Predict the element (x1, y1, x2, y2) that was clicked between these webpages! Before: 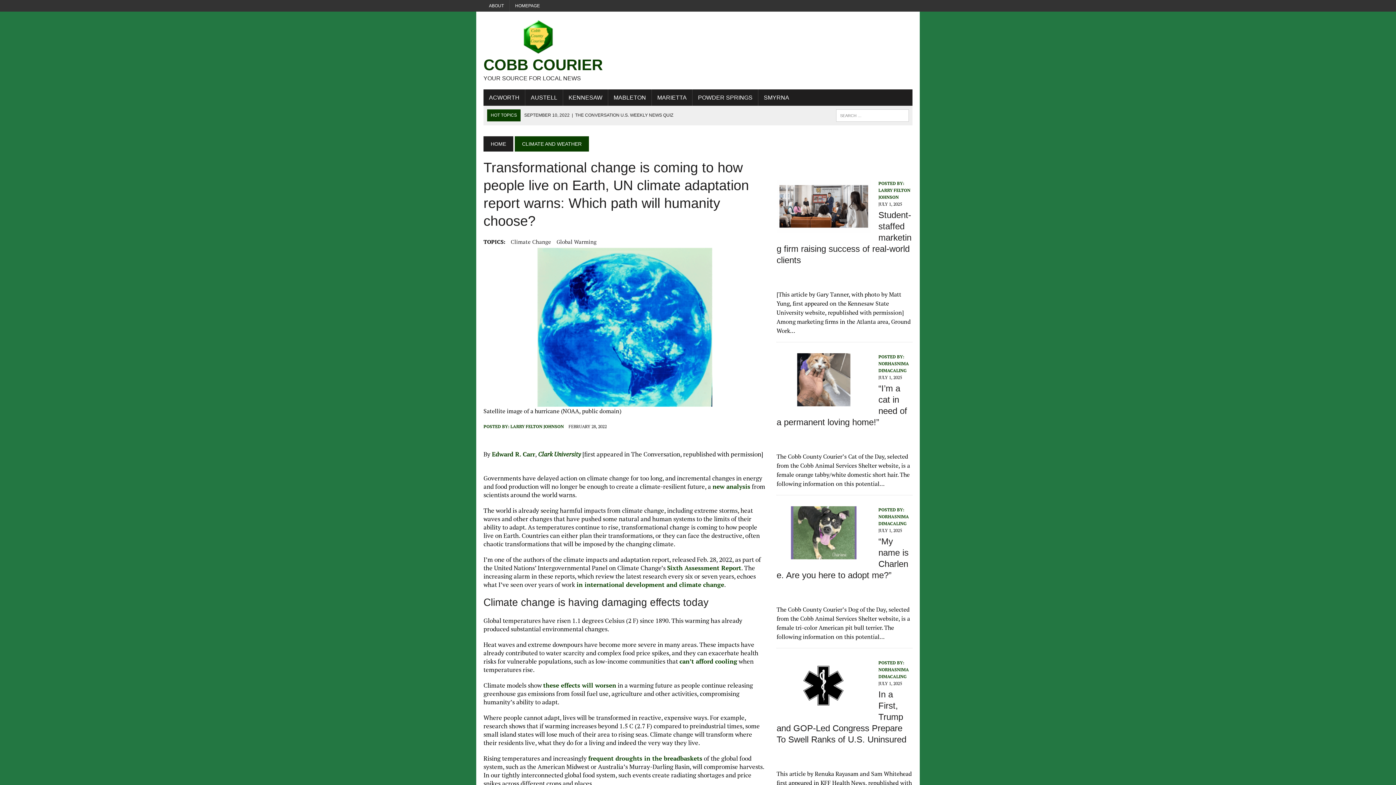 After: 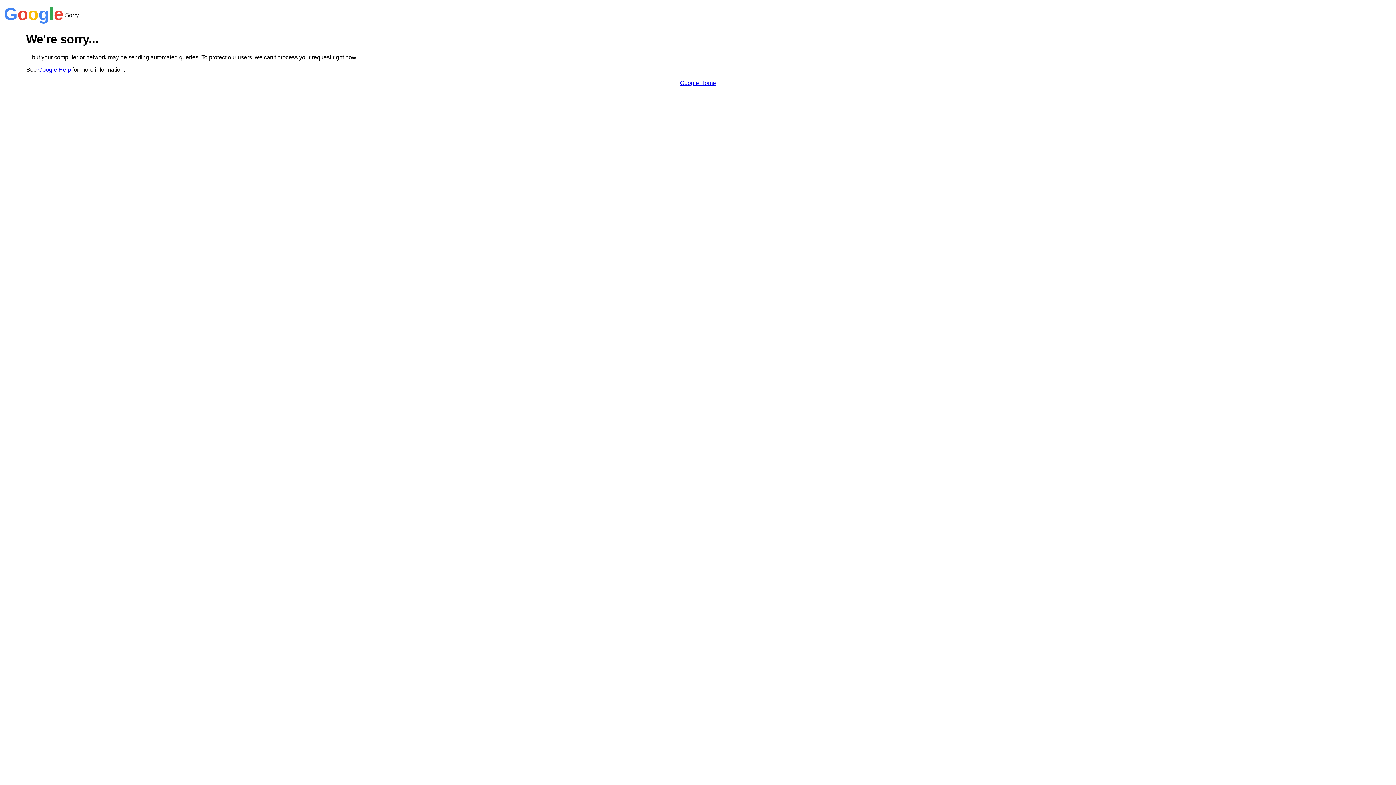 Action: label: in international development and climate change bbox: (576, 580, 724, 589)